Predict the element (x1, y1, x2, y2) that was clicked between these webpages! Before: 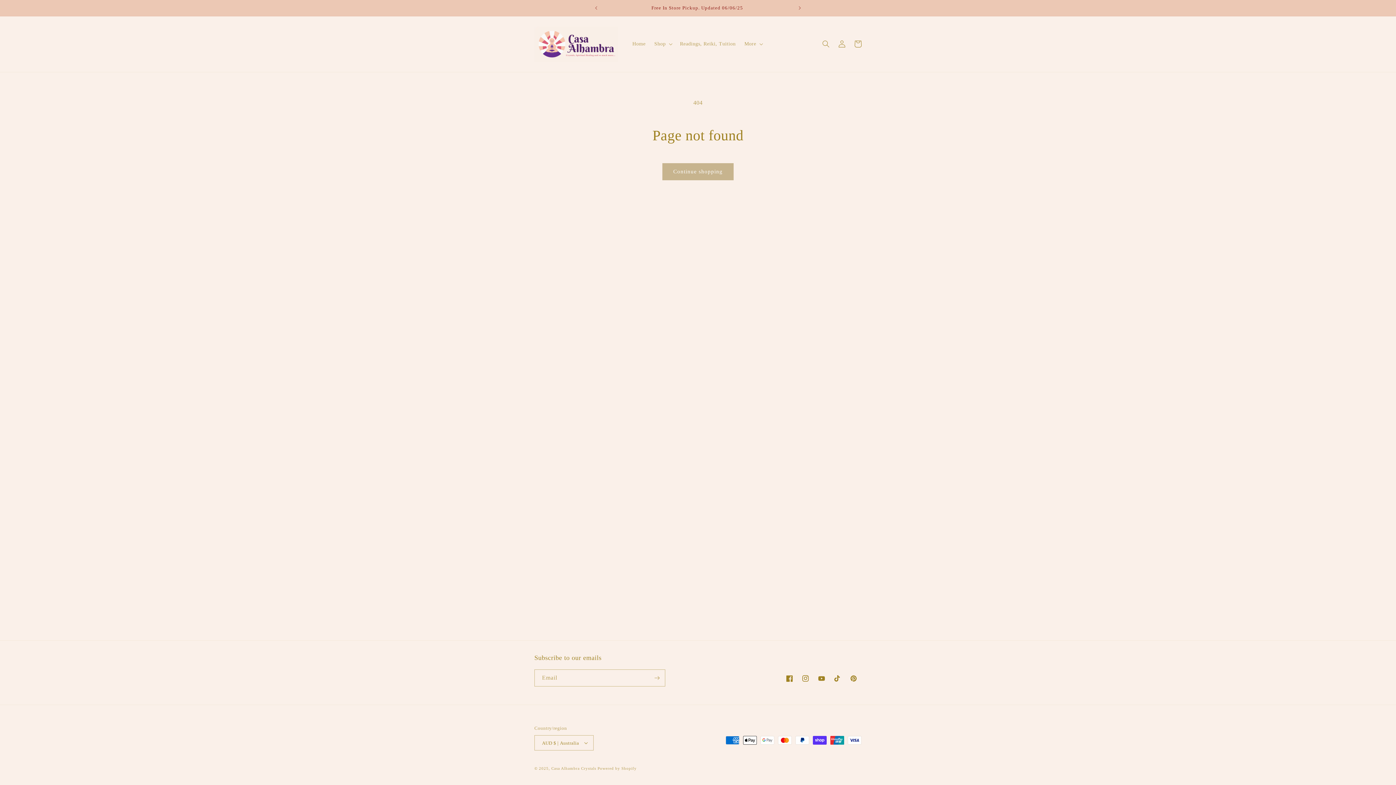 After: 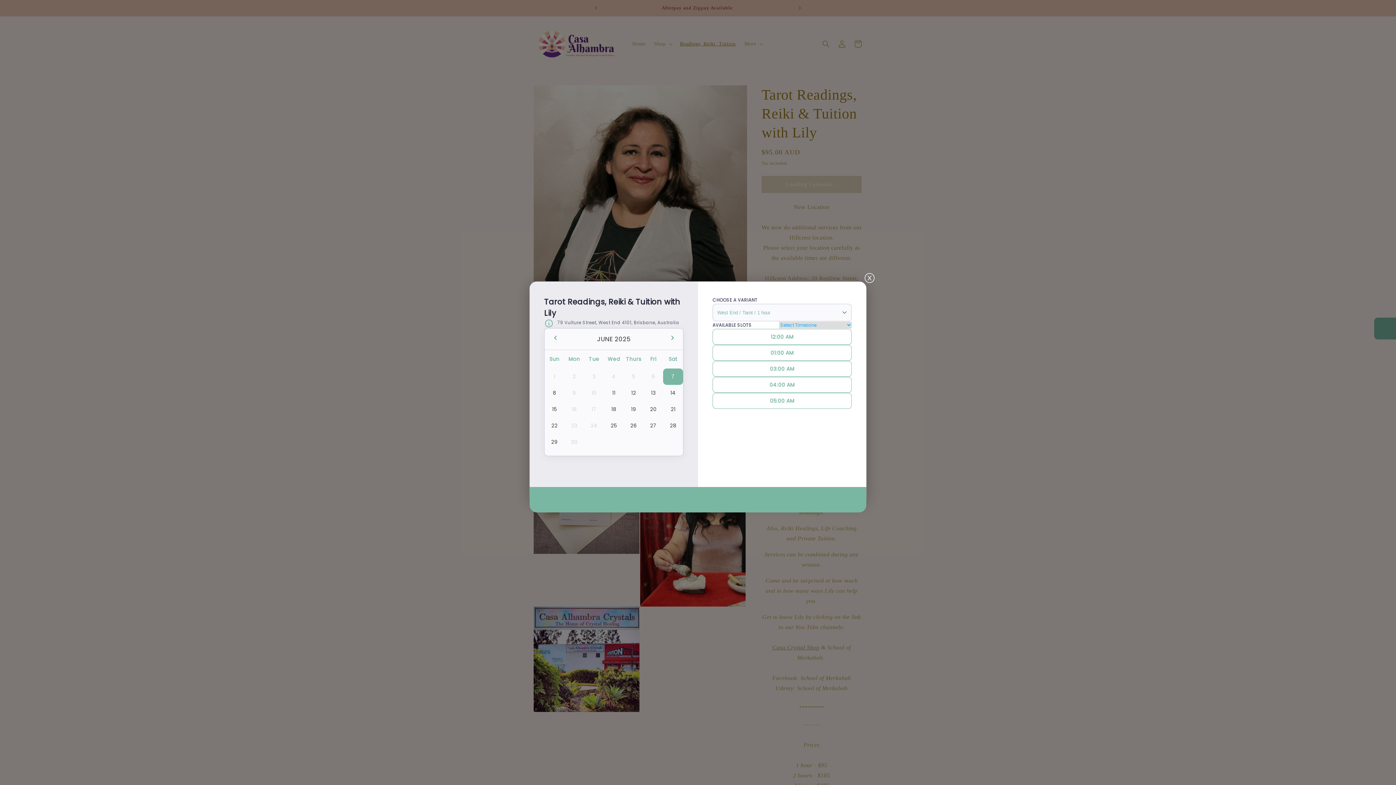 Action: bbox: (675, 36, 740, 51) label: Readings, Reiki, Tuition